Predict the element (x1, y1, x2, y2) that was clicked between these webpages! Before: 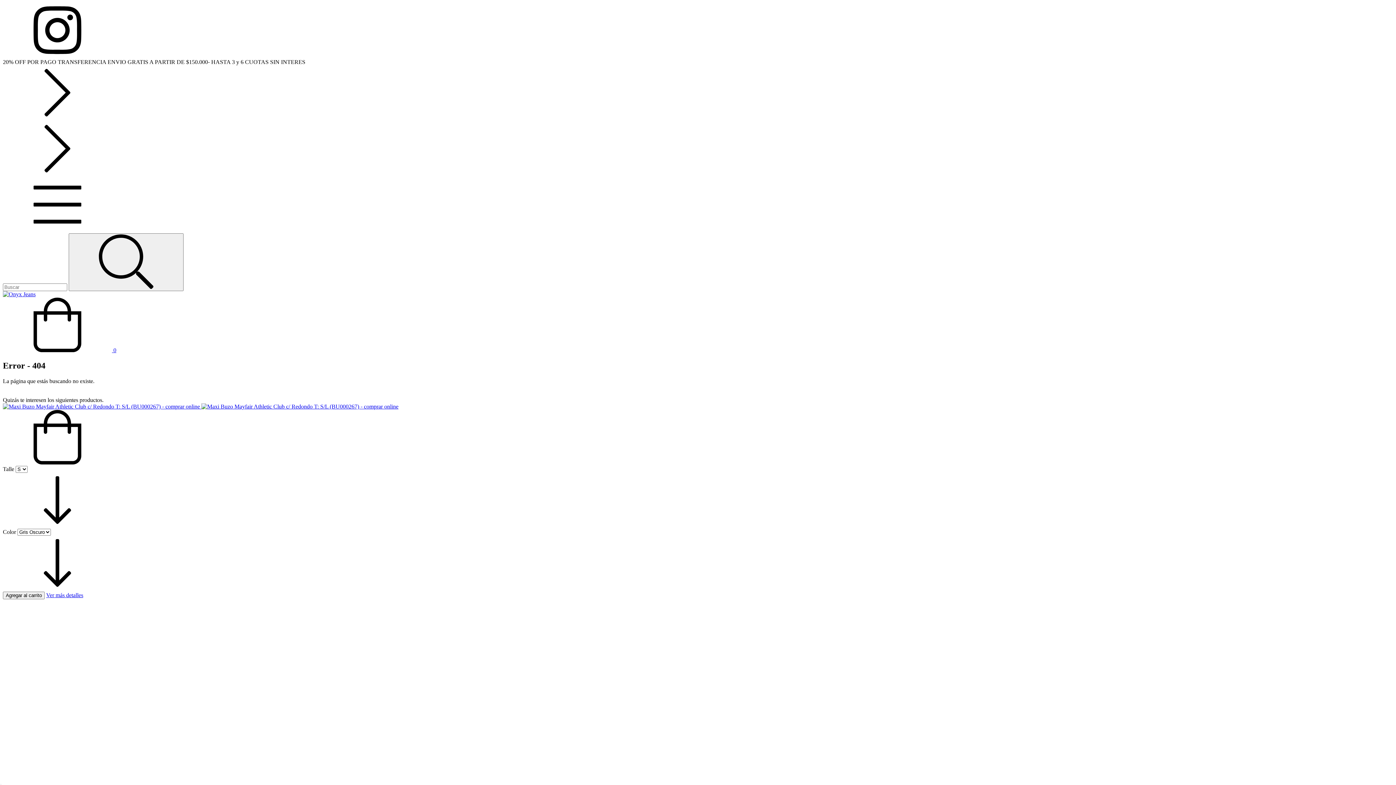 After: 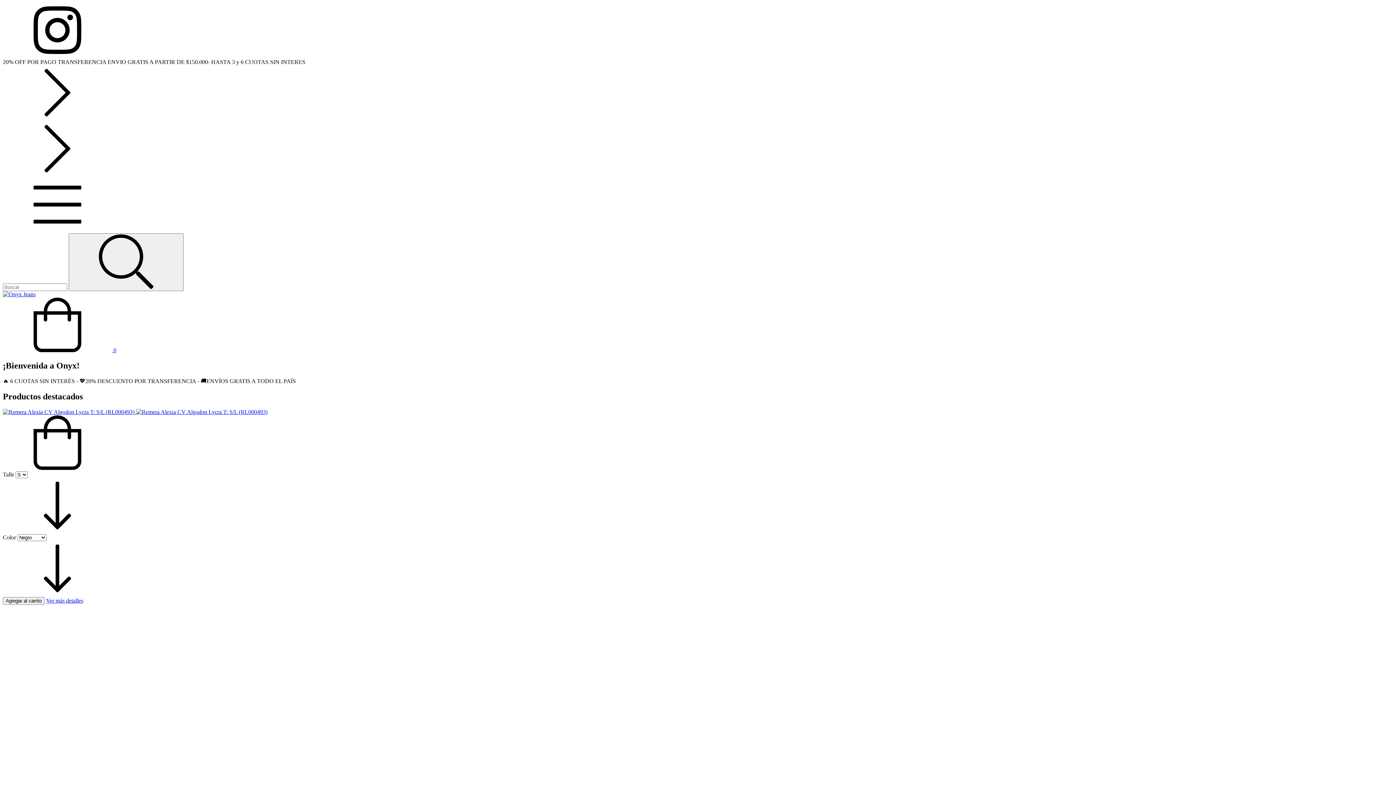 Action: bbox: (2, 291, 35, 297)